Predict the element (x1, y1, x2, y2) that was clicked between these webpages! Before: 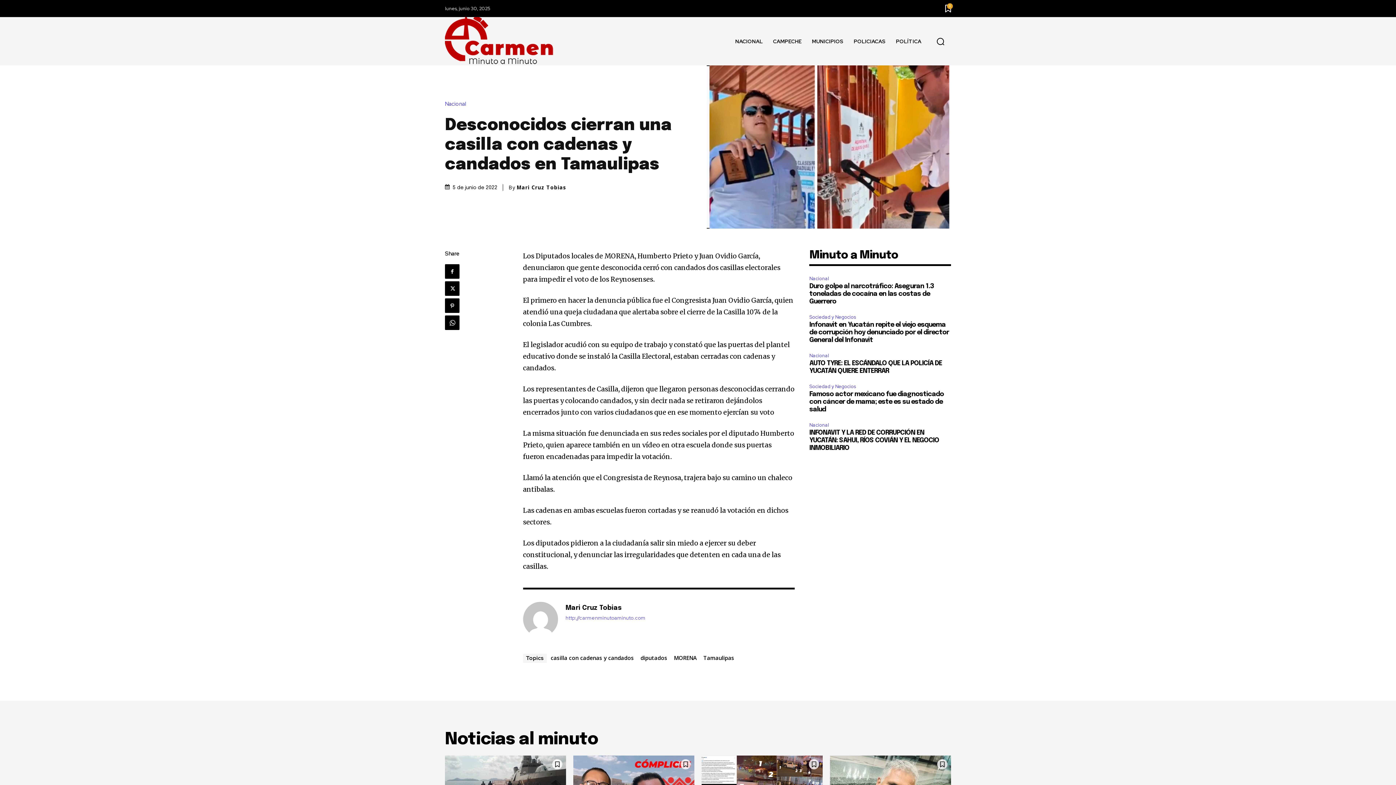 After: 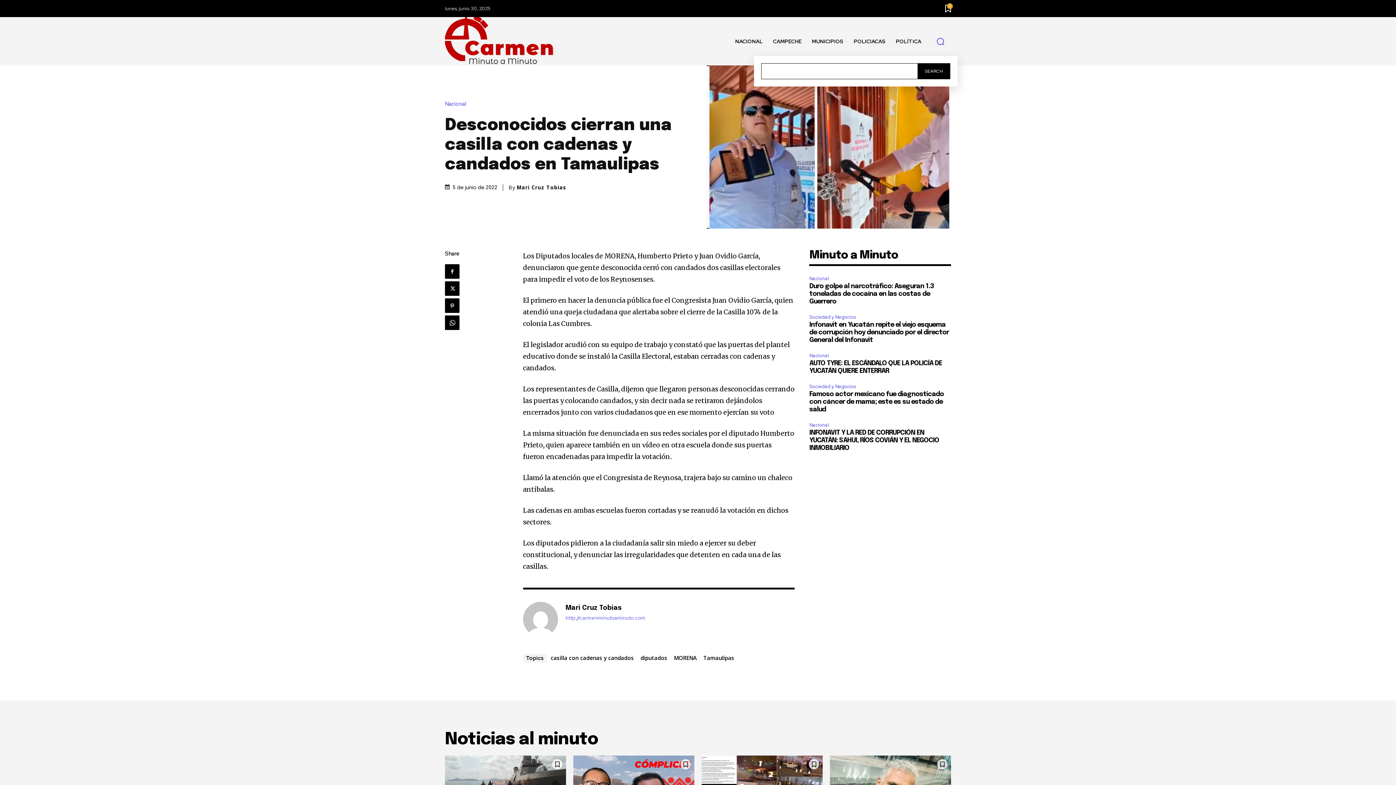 Action: label: Search bbox: (930, 30, 951, 51)